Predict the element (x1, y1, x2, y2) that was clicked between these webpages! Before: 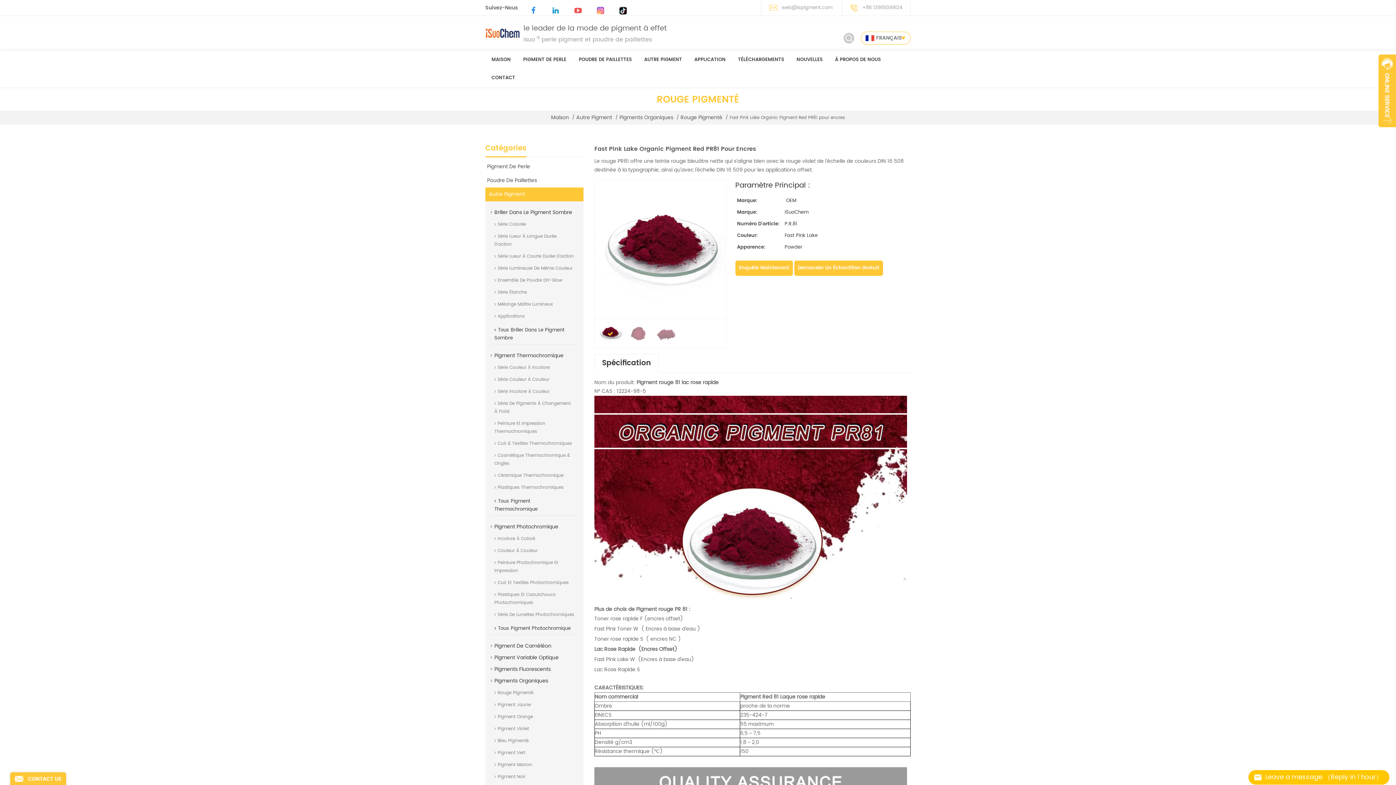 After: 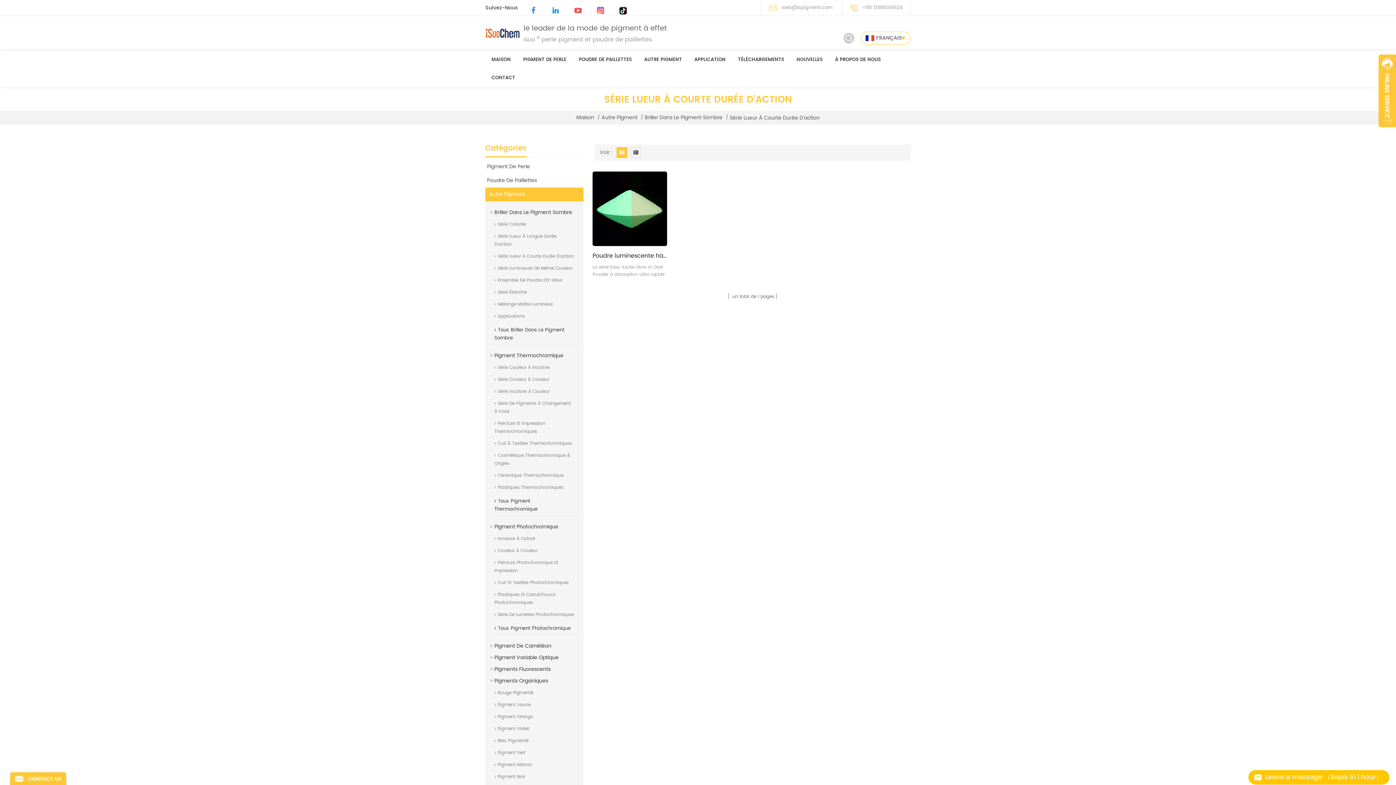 Action: bbox: (490, 250, 578, 262) label: Série Lueur À Courte Durée D'action